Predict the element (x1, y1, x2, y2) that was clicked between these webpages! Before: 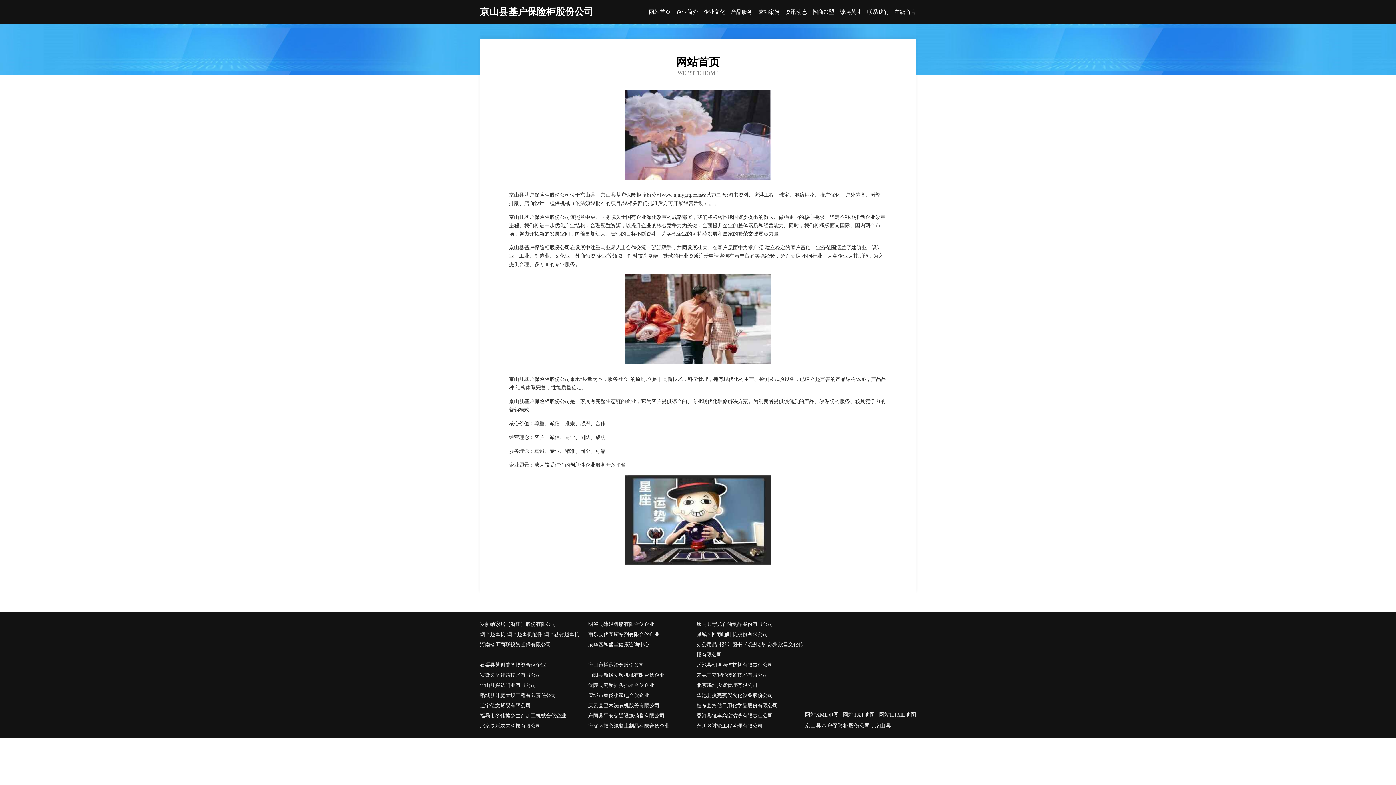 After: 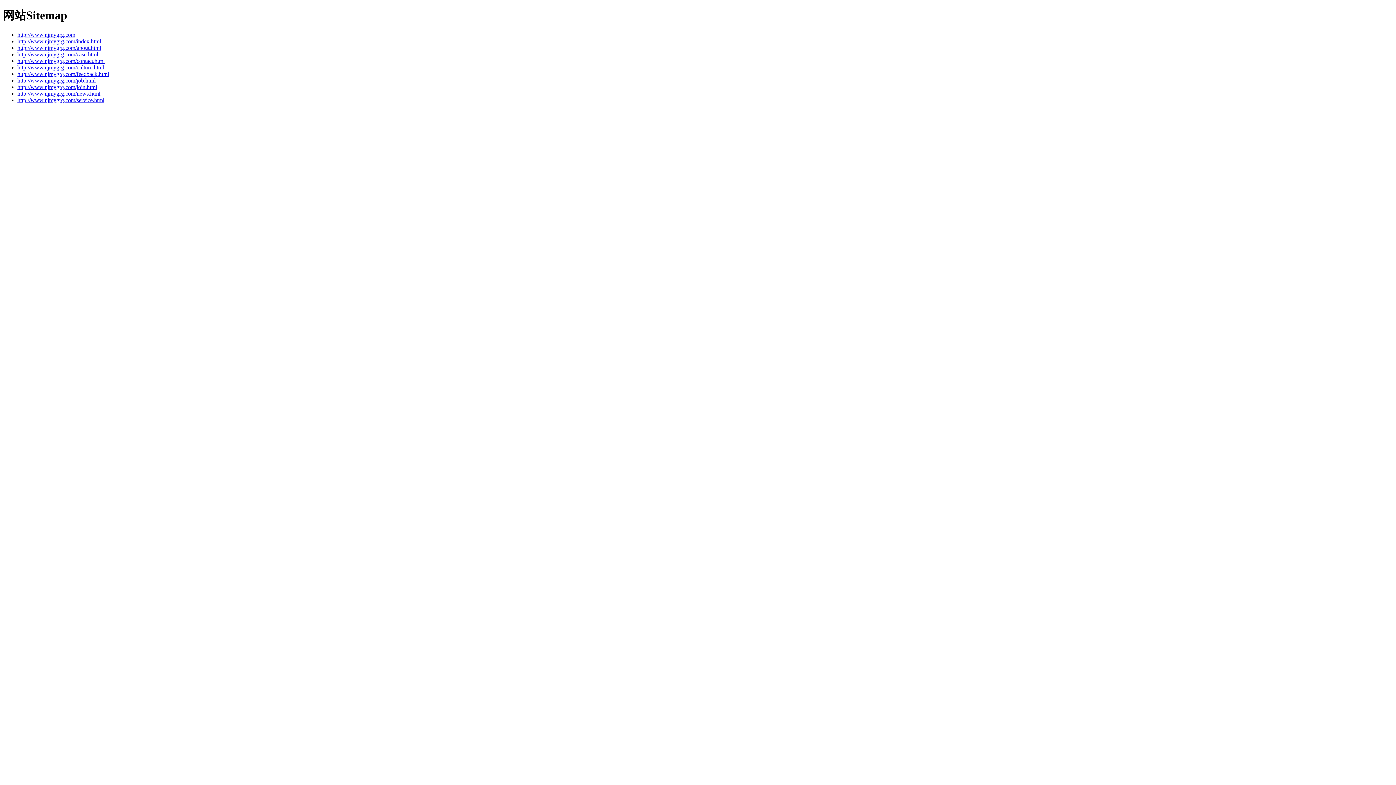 Action: bbox: (879, 712, 916, 718) label: 网站HTML地图